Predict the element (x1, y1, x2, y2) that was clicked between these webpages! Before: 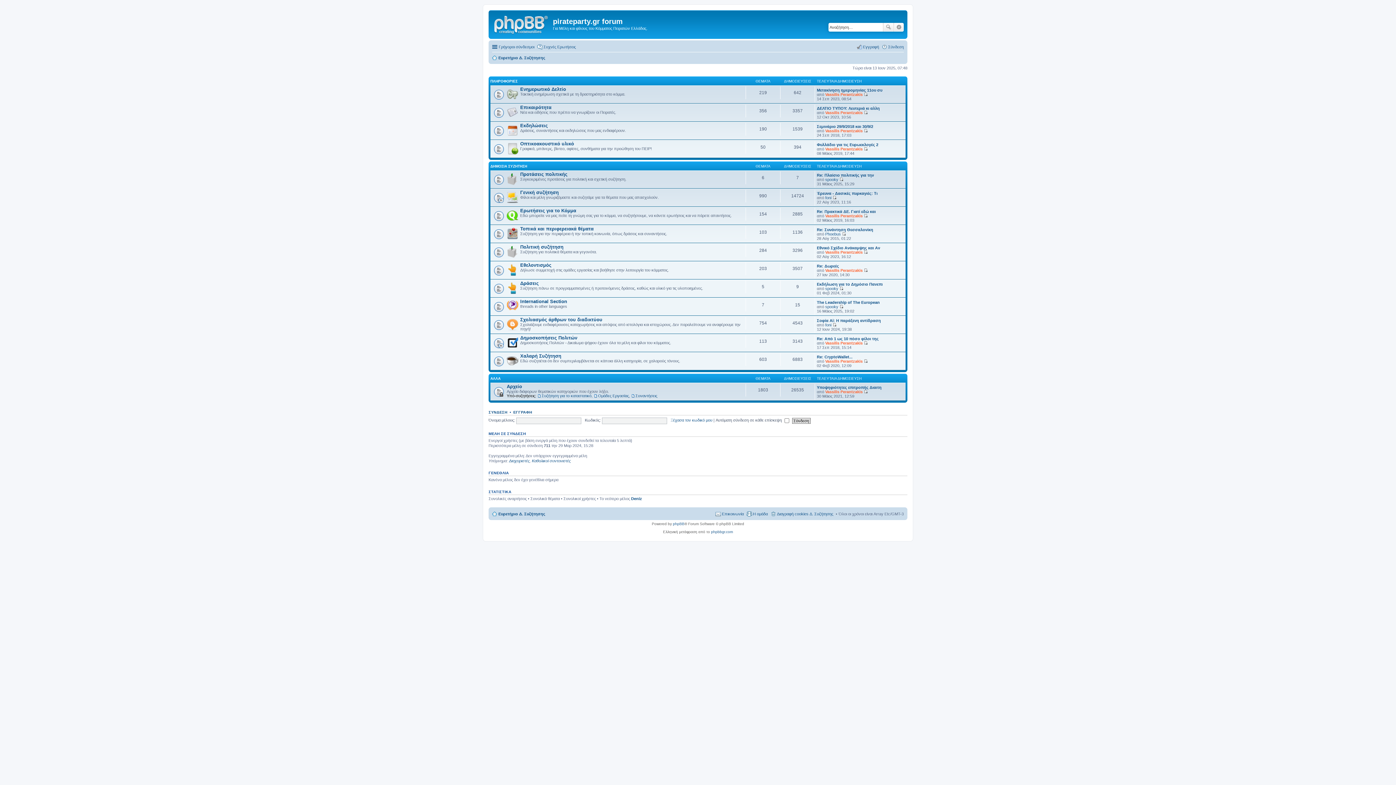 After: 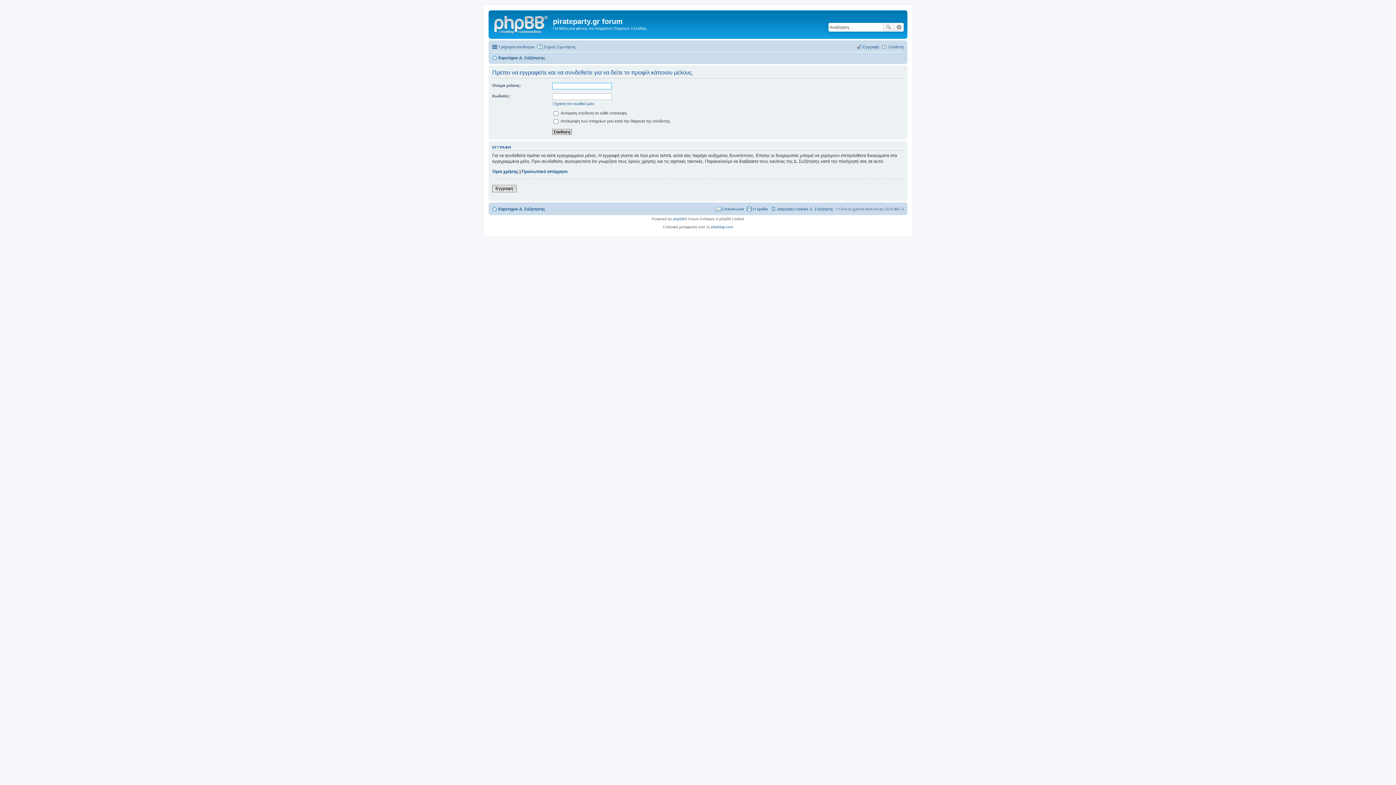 Action: label: spooky bbox: (825, 177, 838, 181)